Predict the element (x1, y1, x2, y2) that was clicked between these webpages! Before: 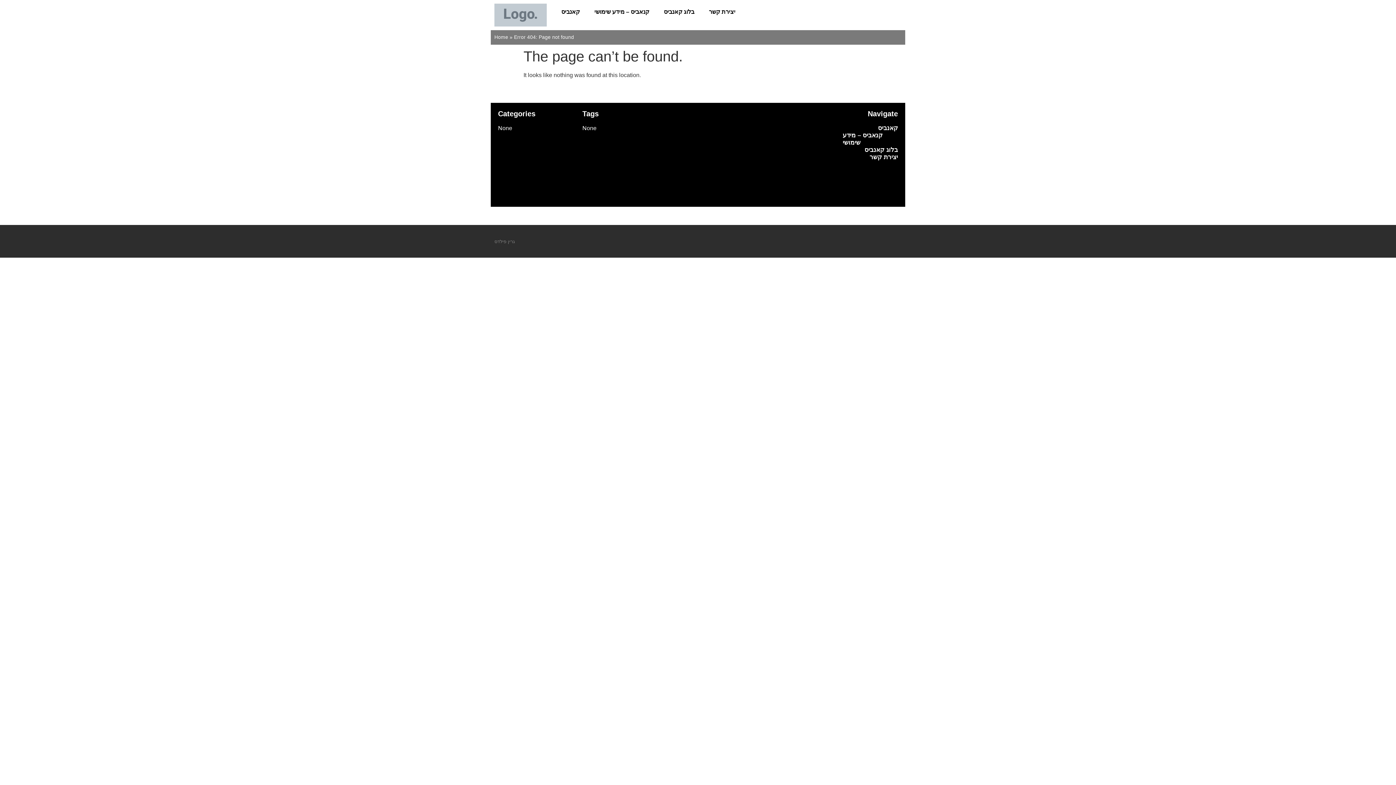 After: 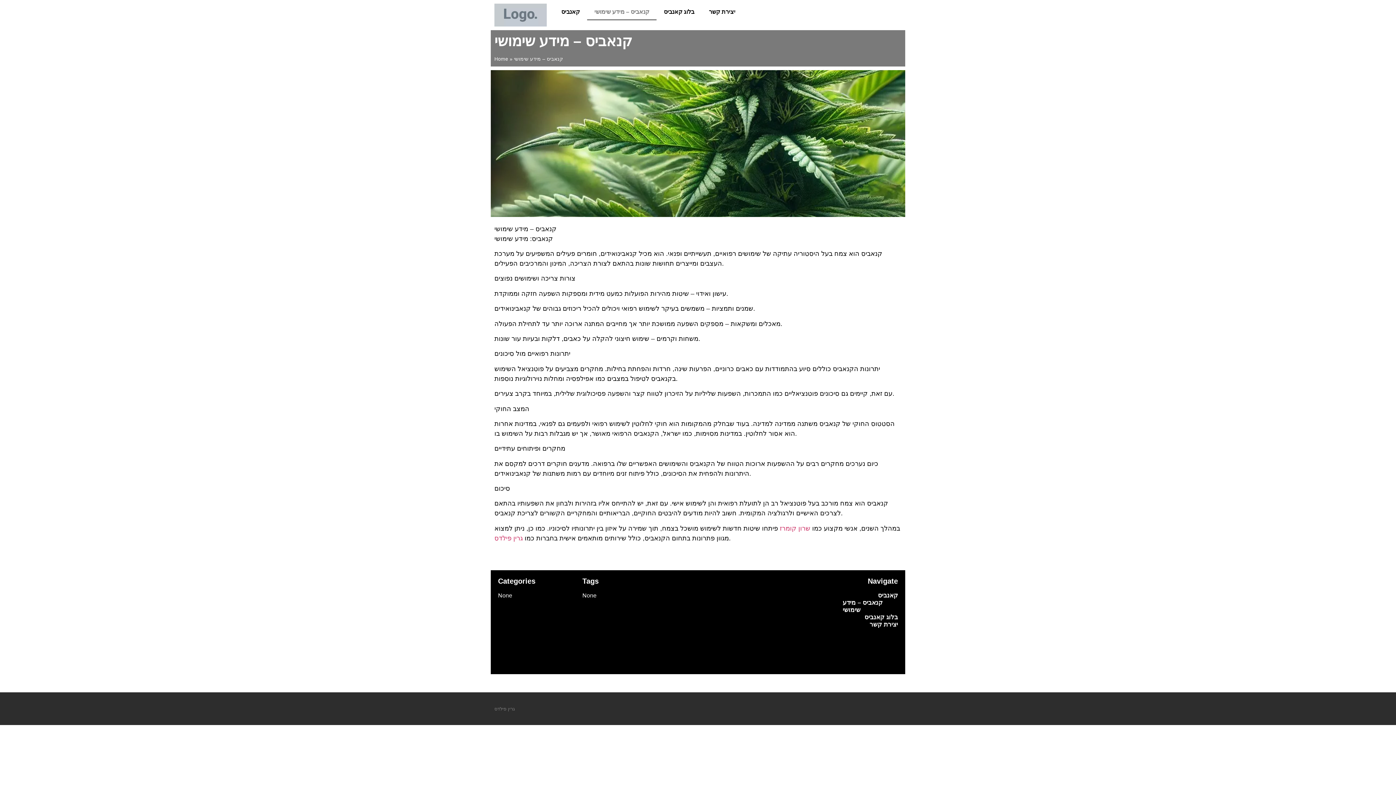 Action: label: קנאביס – מידע שימושי bbox: (587, 3, 656, 20)